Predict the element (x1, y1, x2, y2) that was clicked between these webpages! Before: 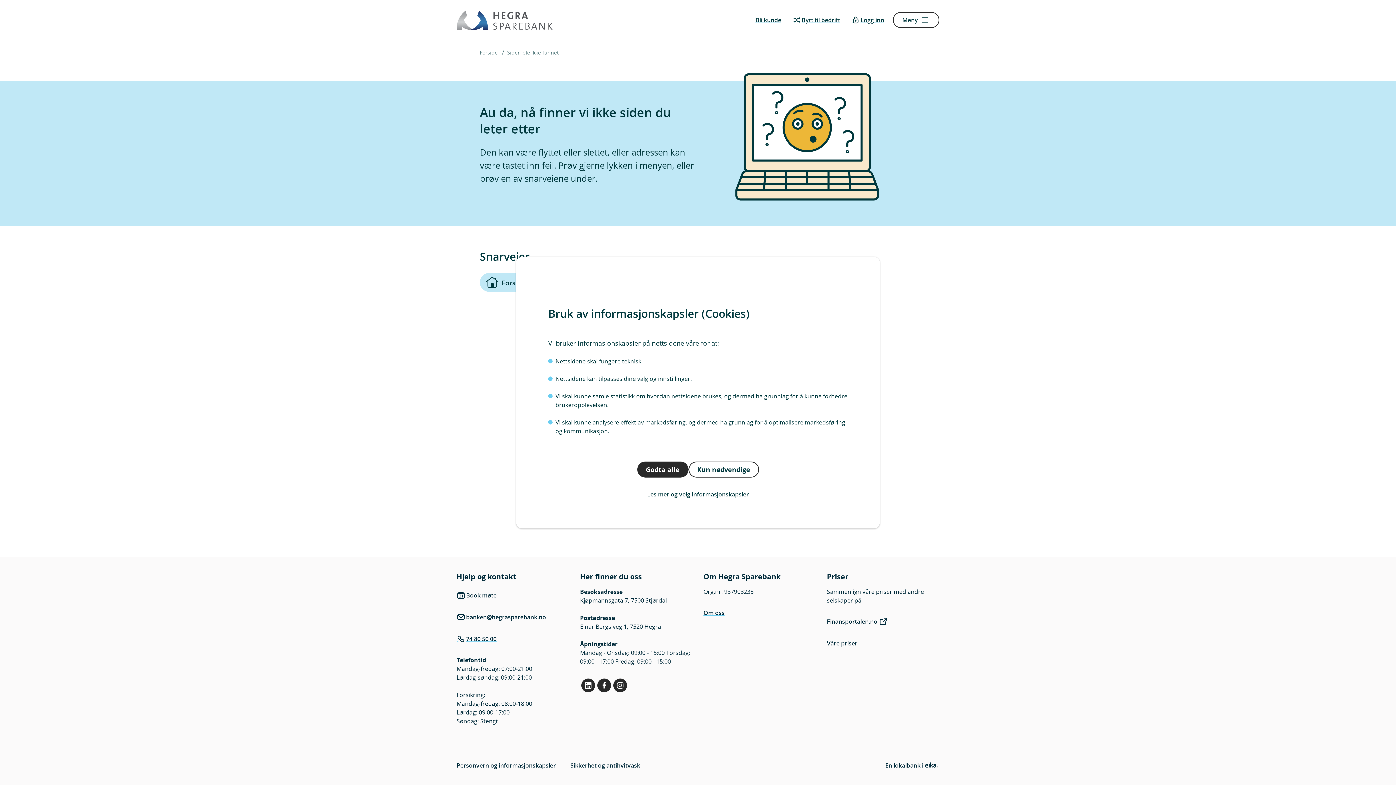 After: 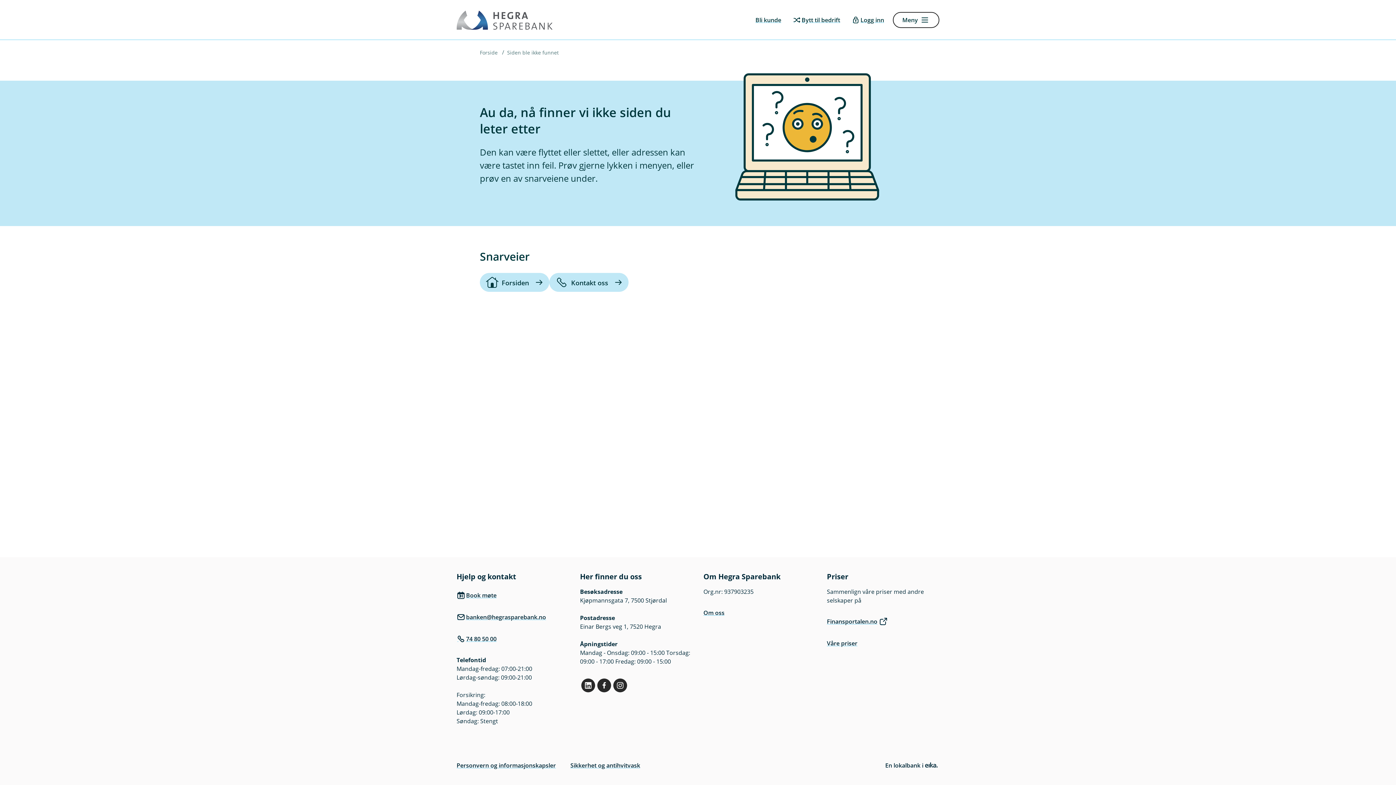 Action: label: Kun nødvendige bbox: (688, 461, 759, 477)